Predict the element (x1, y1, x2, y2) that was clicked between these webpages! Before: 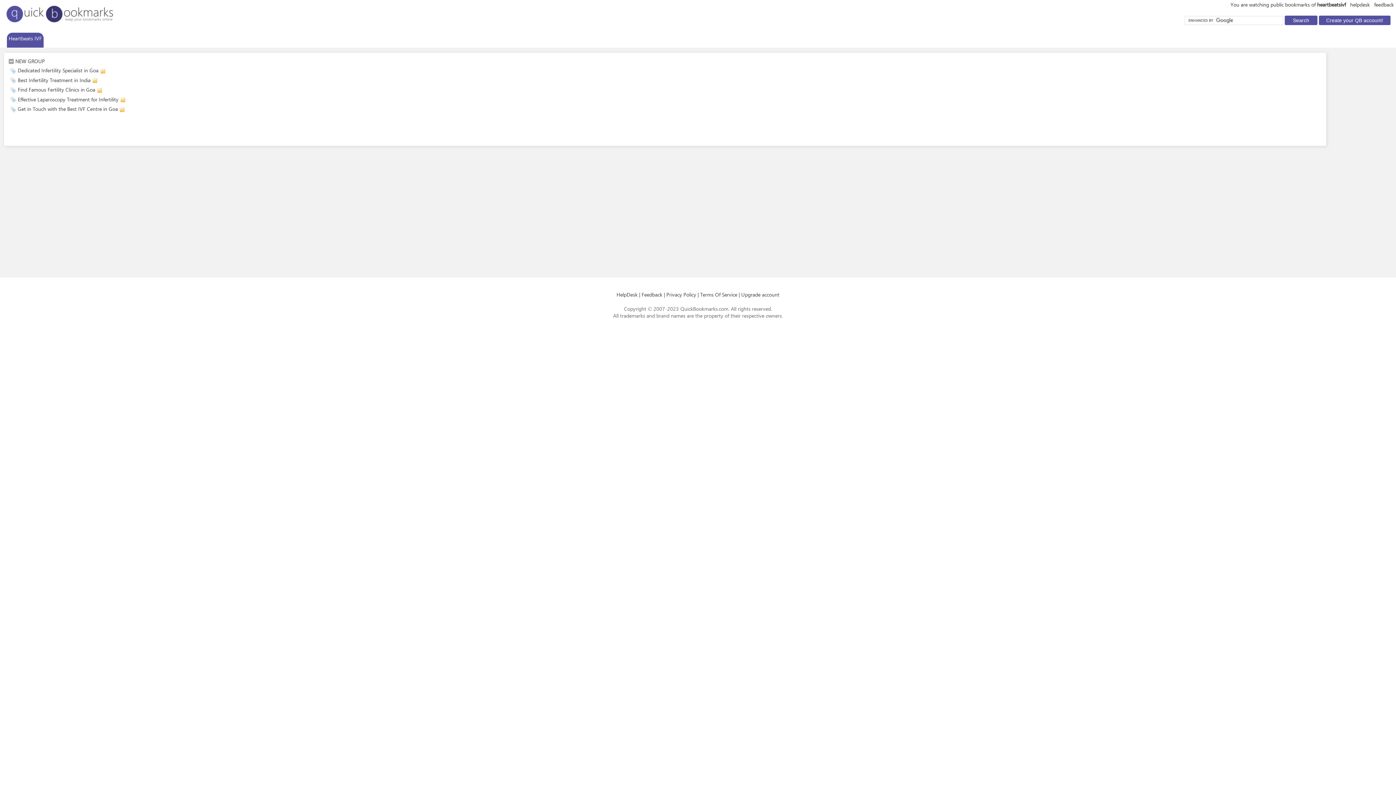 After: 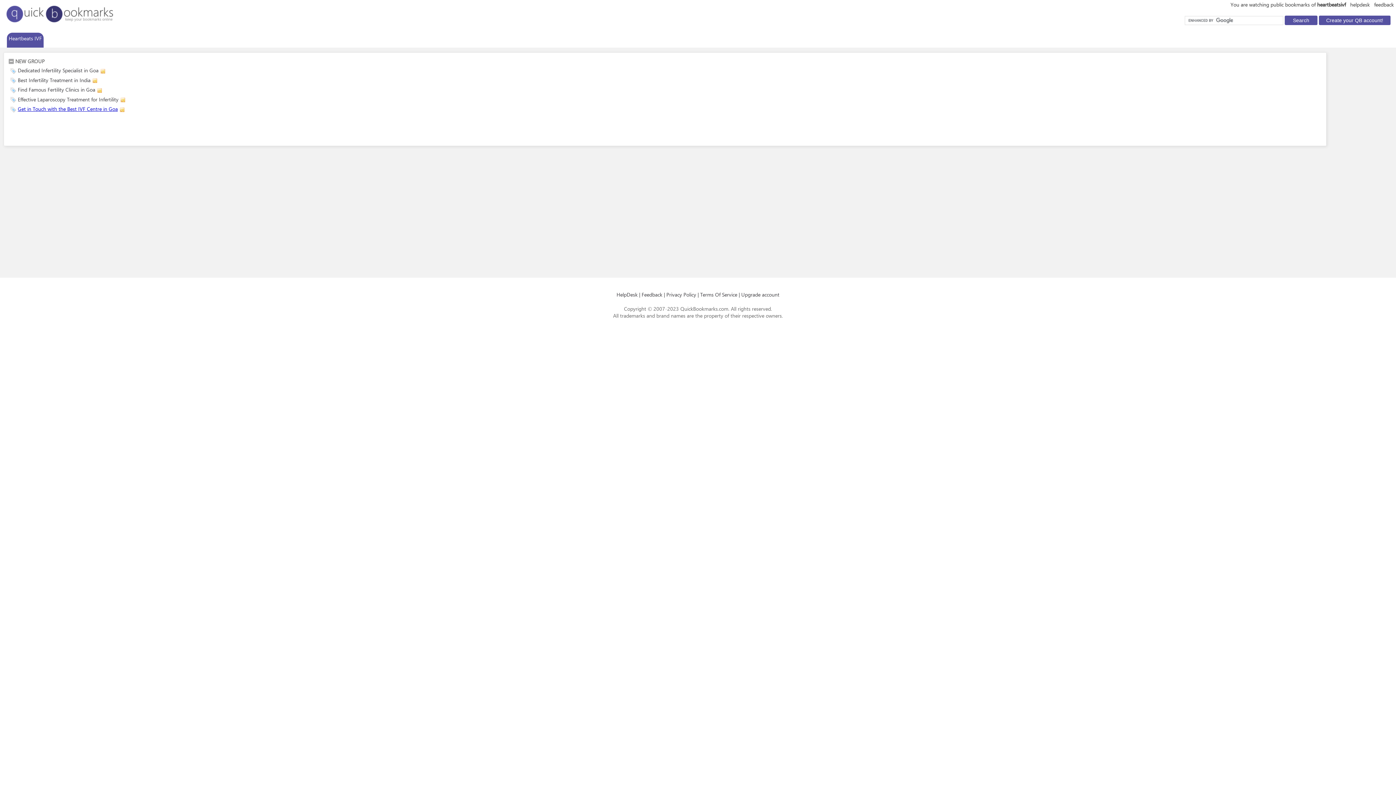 Action: bbox: (17, 105, 117, 112) label: Get in Touch with the Best IVF Centre in Goa